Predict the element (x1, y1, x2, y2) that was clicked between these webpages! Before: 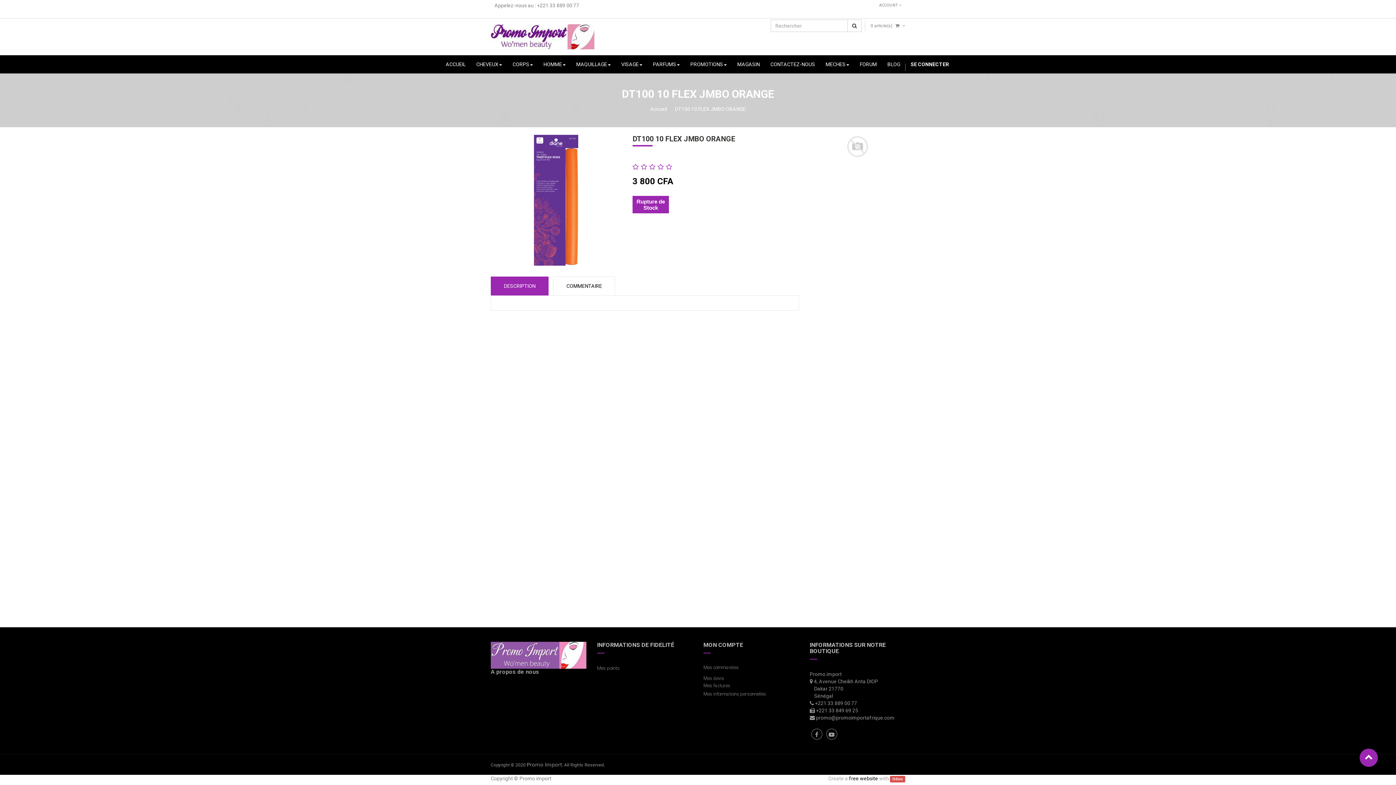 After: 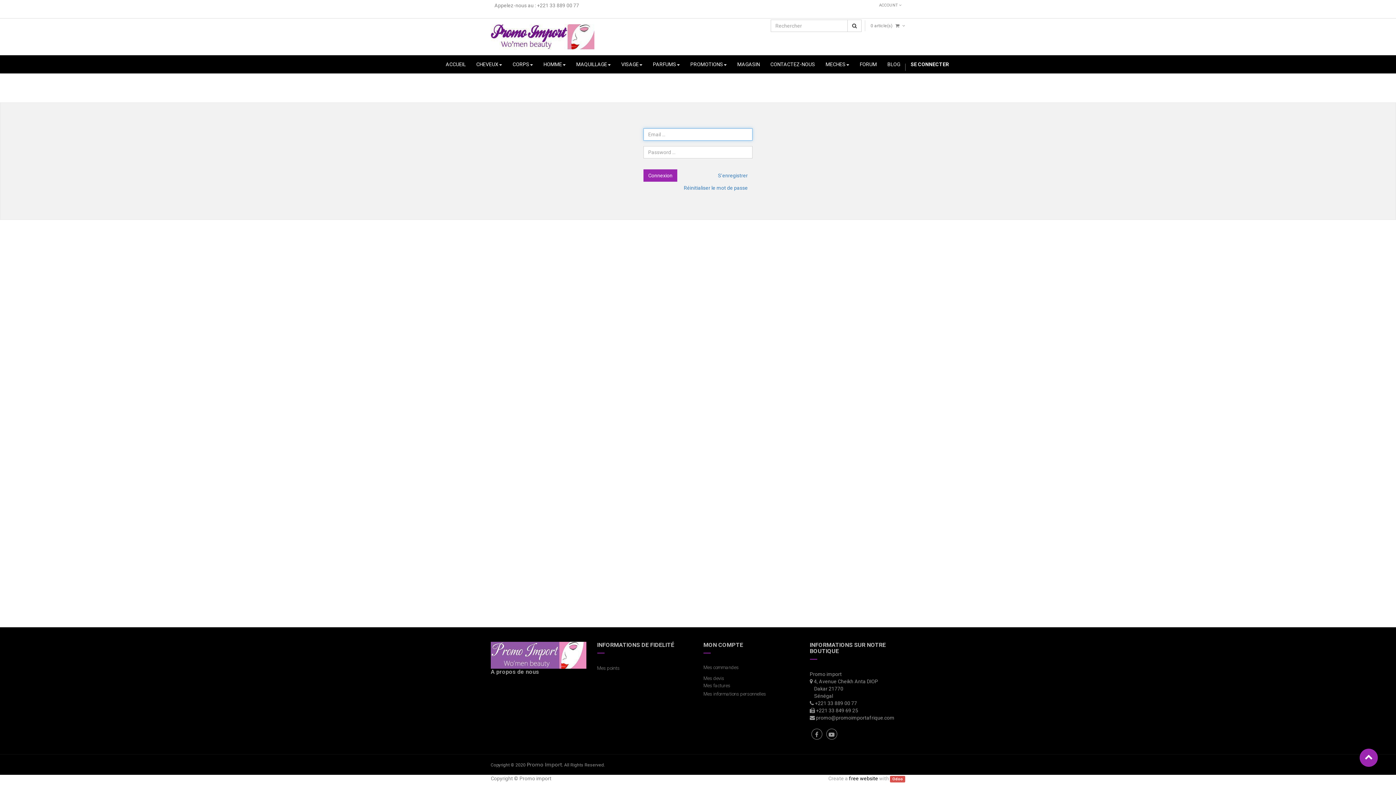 Action: bbox: (703, 691, 768, 697) label: Mes informations personnelles  